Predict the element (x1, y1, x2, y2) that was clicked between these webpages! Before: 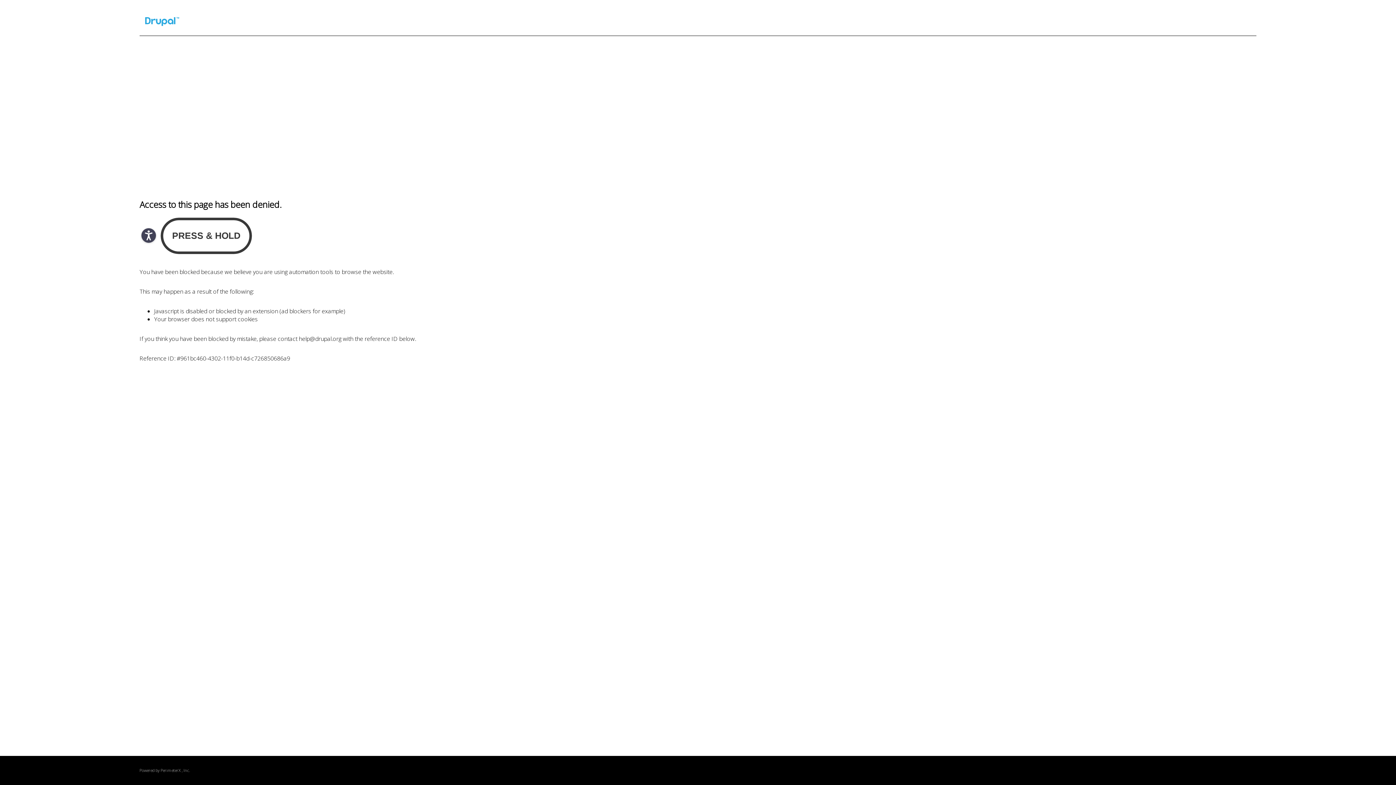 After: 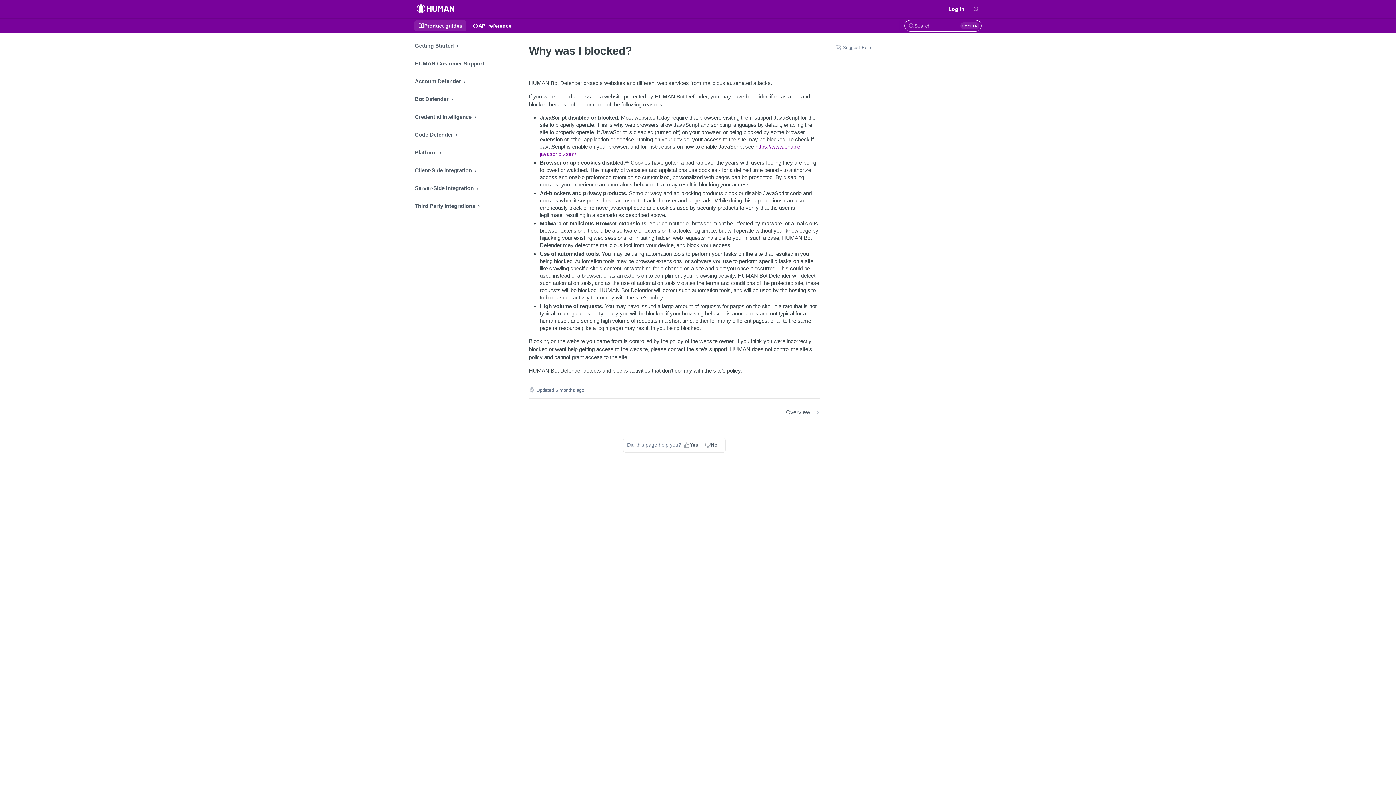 Action: label: PerimeterX bbox: (160, 768, 180, 773)